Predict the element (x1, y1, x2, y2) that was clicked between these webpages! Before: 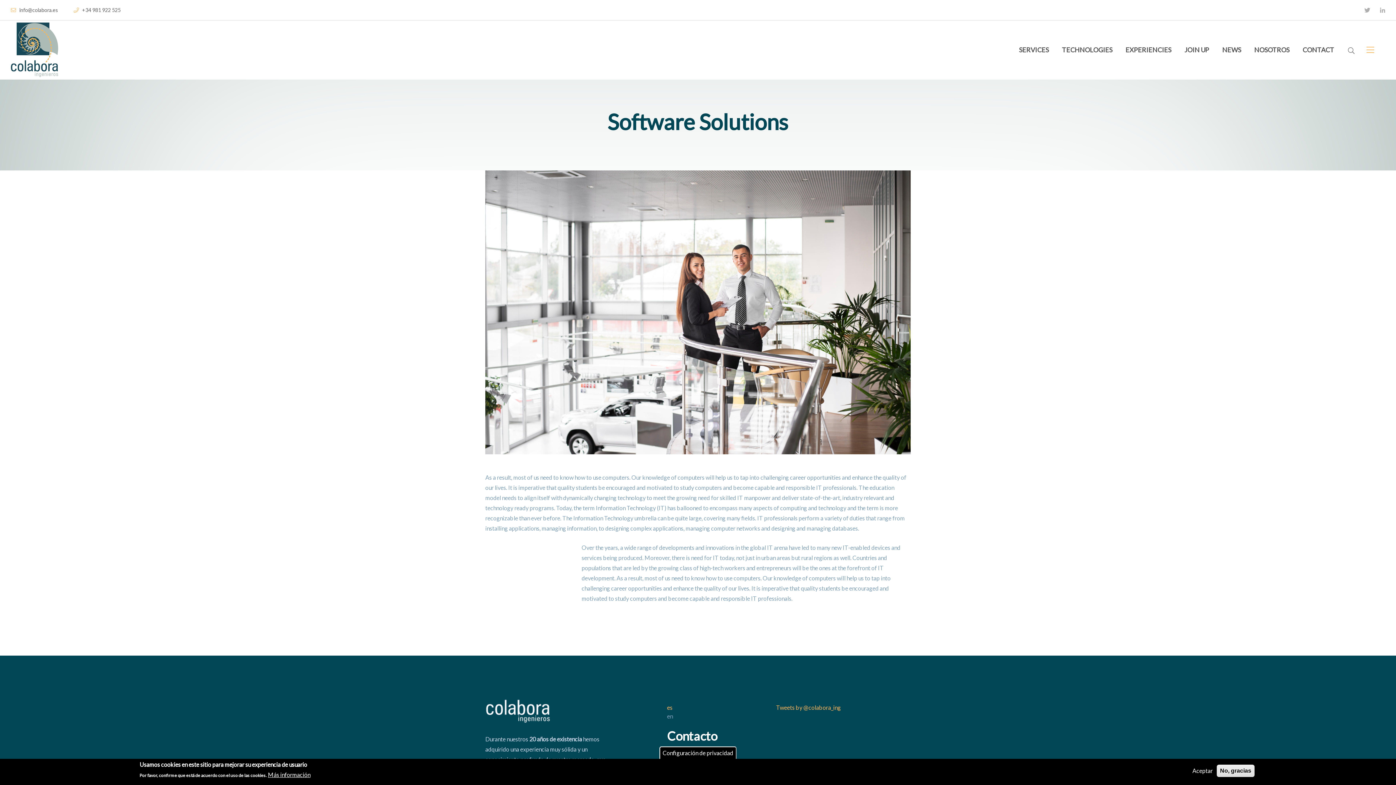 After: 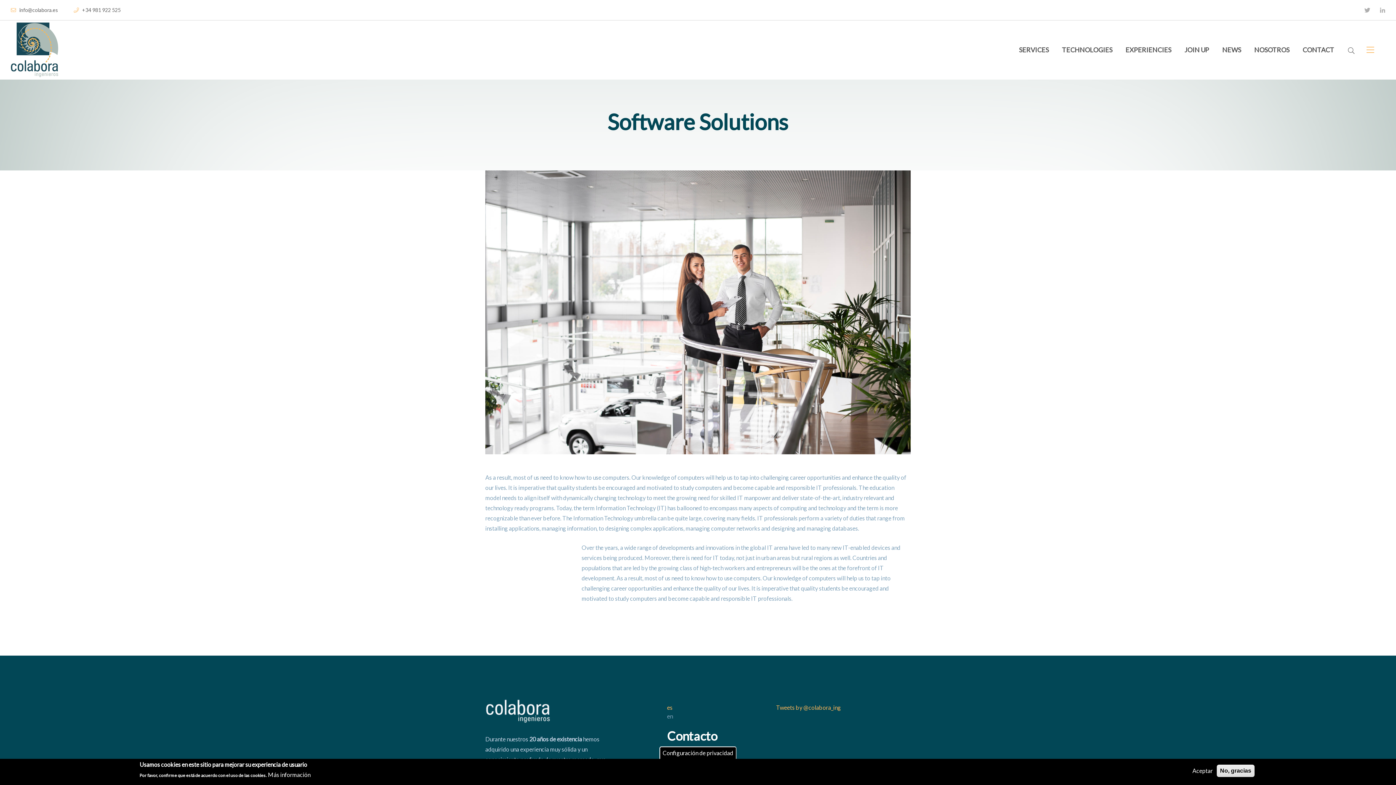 Action: label: Más información bbox: (268, 770, 310, 779)